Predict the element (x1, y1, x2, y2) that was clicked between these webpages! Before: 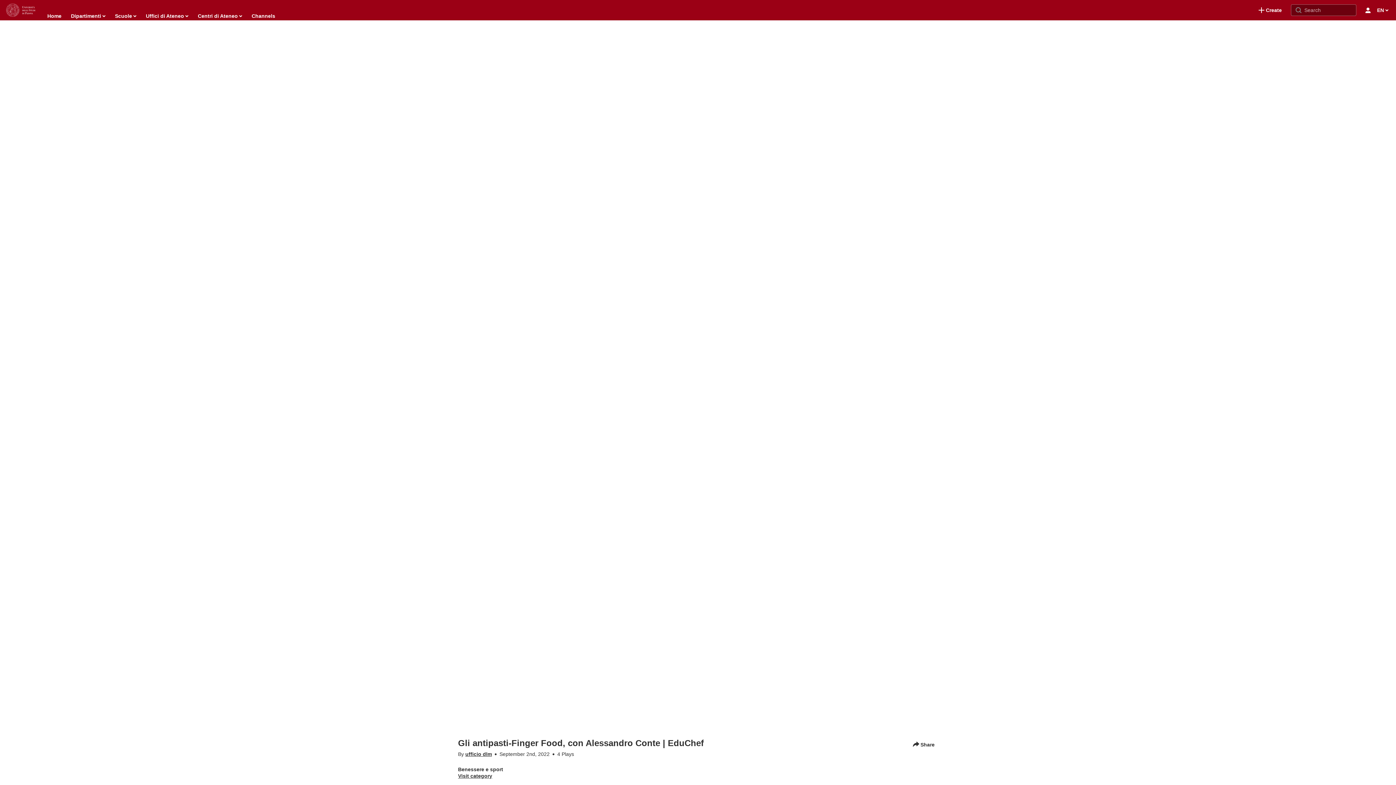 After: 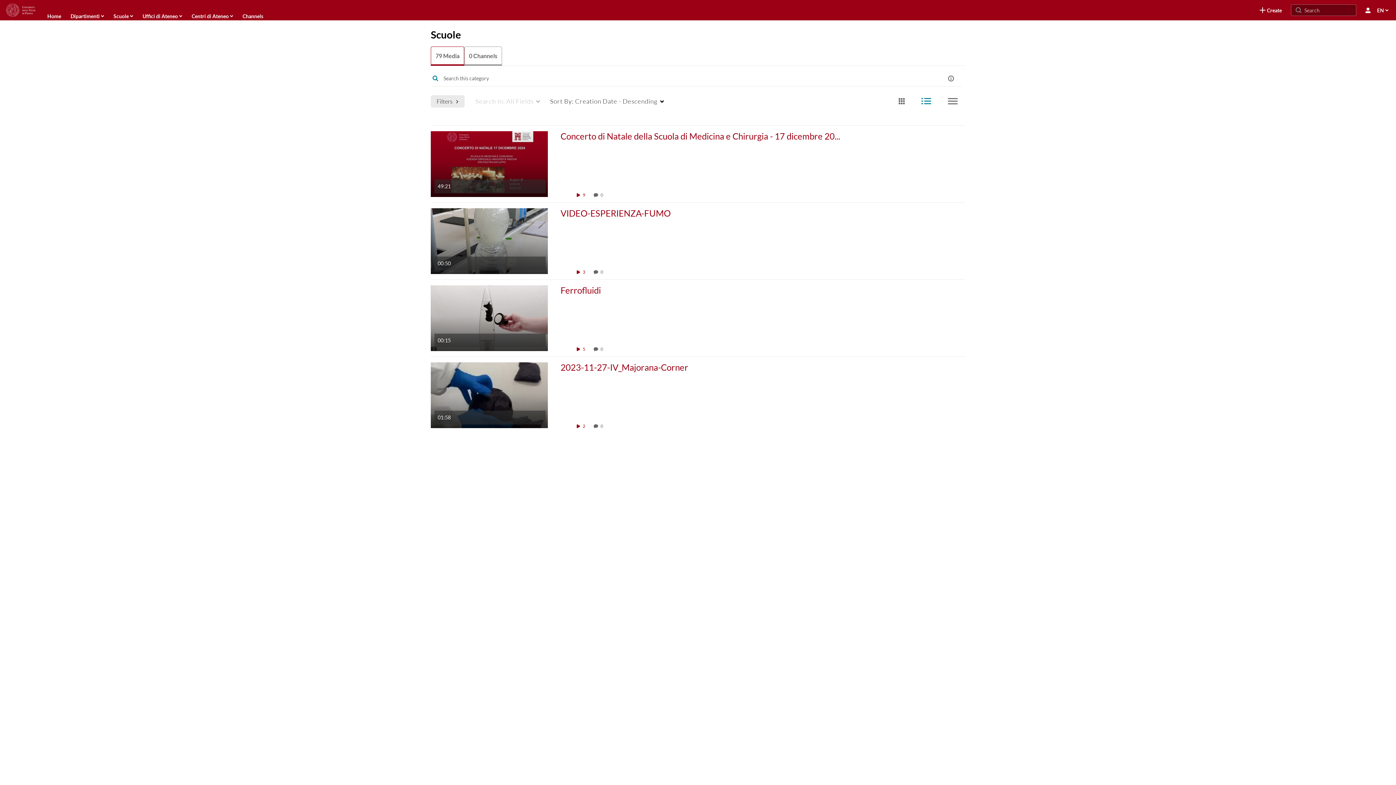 Action: bbox: (114, 10, 136, 21) label: Scuole